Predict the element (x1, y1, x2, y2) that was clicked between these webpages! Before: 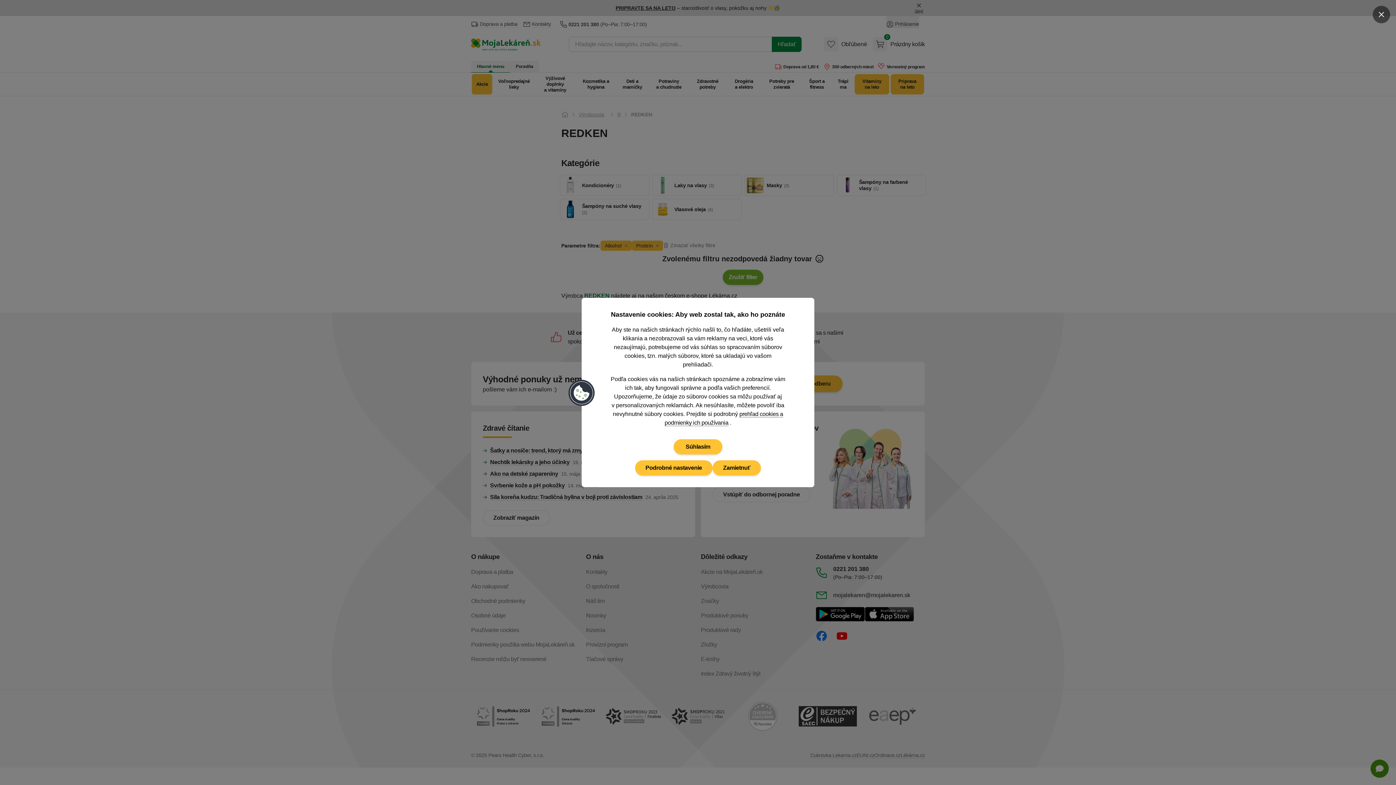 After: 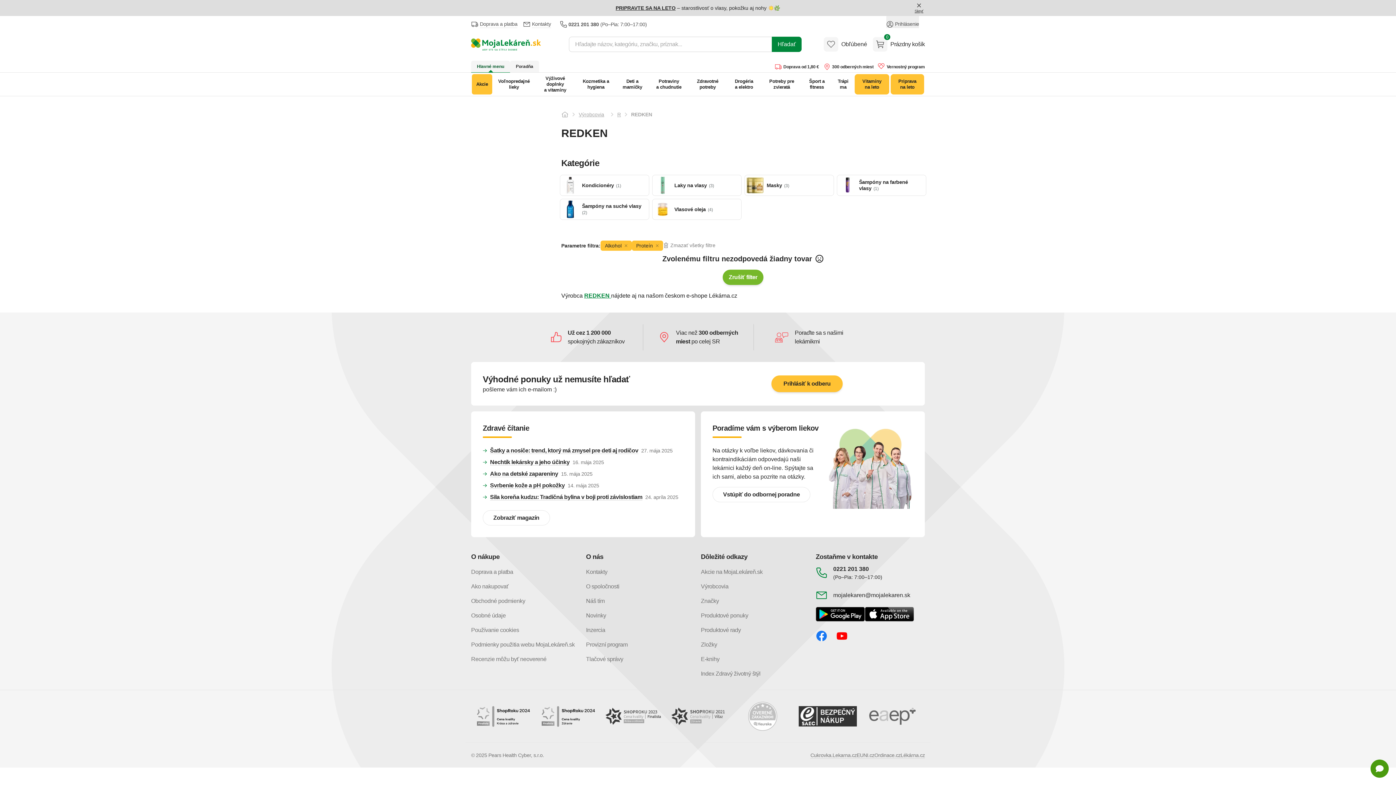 Action: label: Súhlasím bbox: (673, 439, 722, 454)